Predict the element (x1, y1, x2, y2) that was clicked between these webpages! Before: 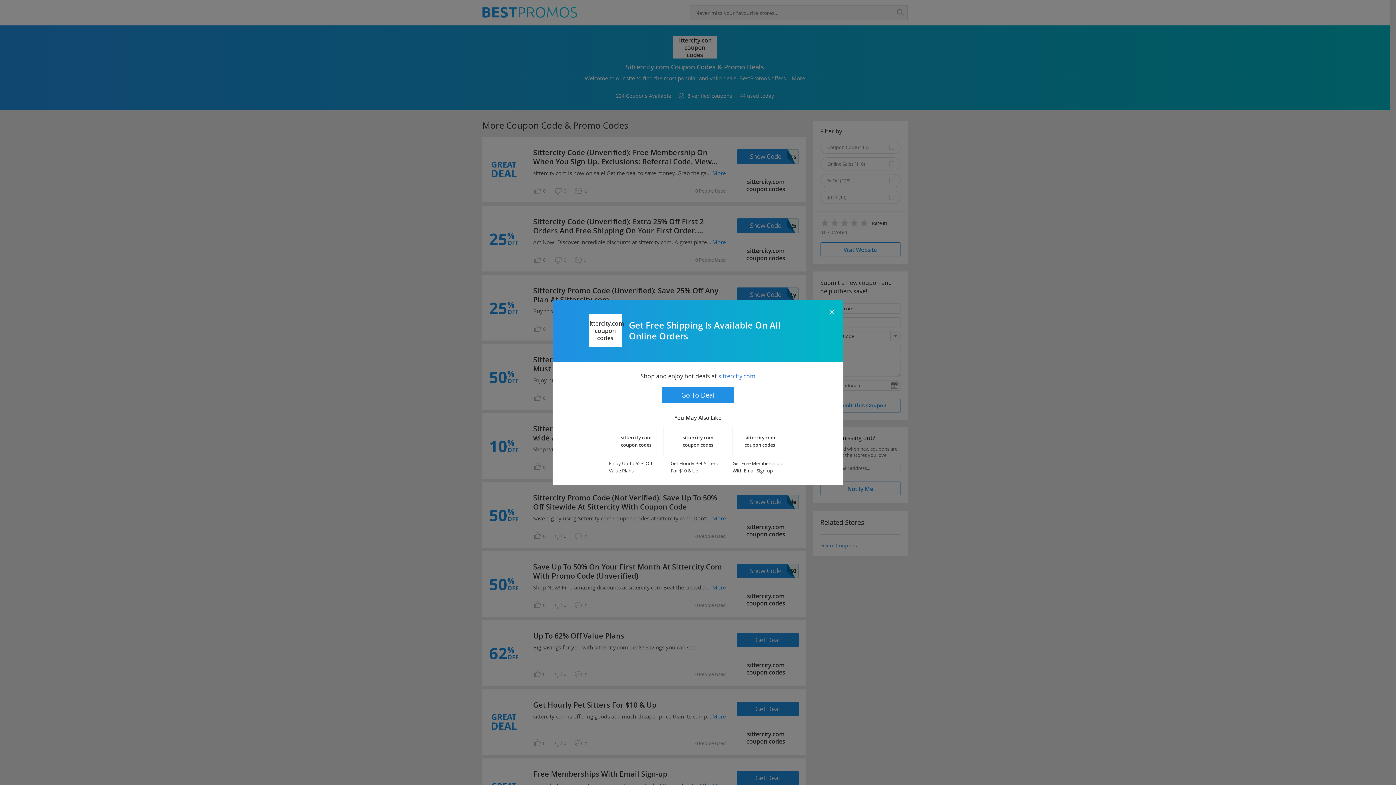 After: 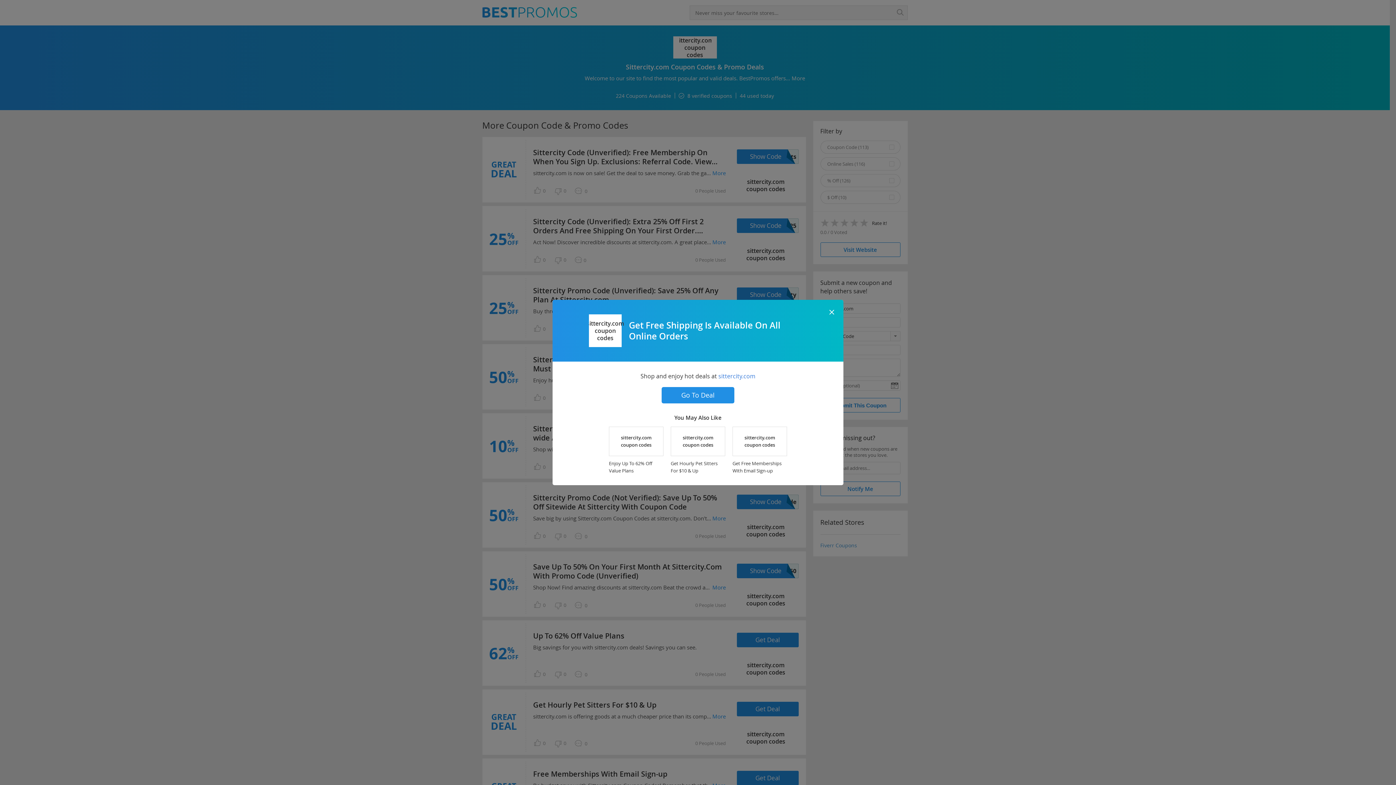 Action: bbox: (718, 372, 755, 380) label: sittercity.com